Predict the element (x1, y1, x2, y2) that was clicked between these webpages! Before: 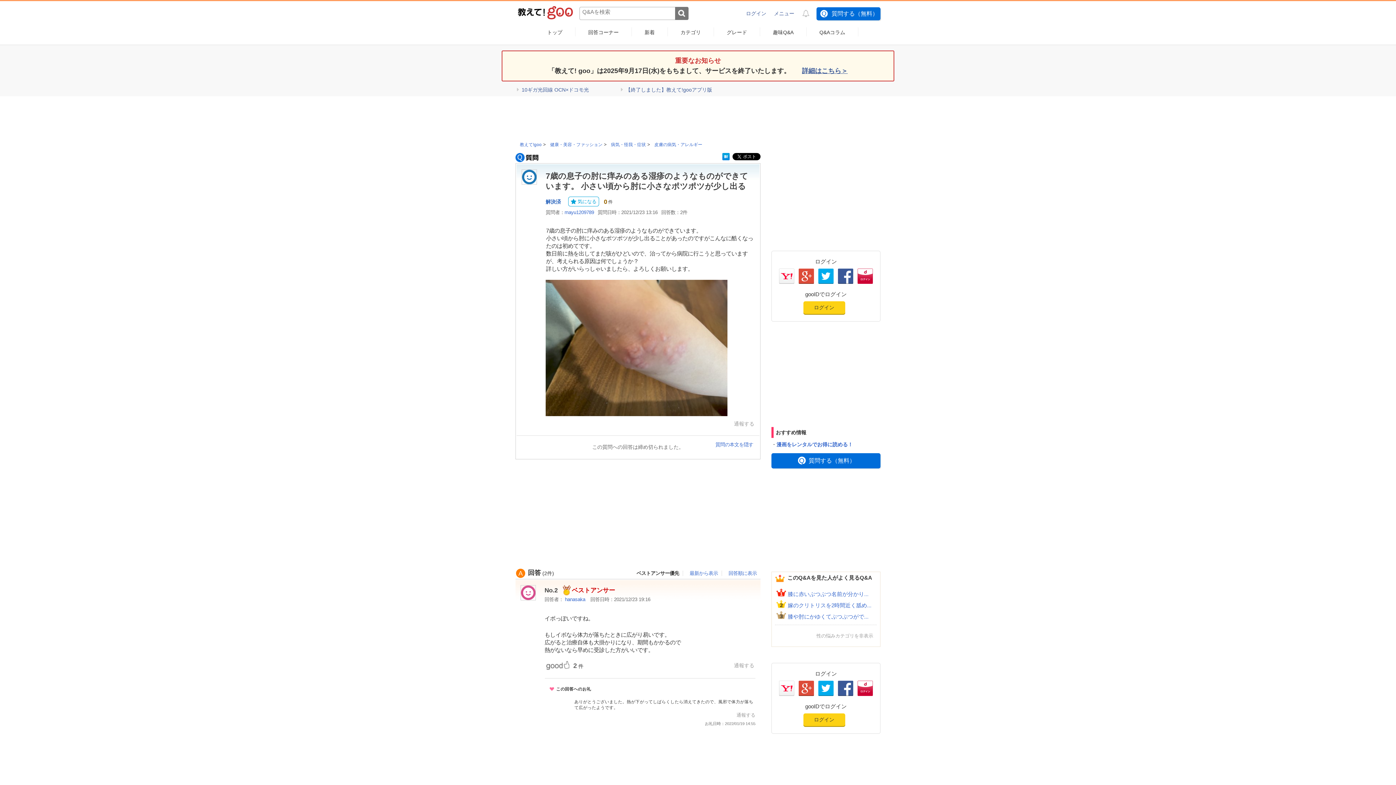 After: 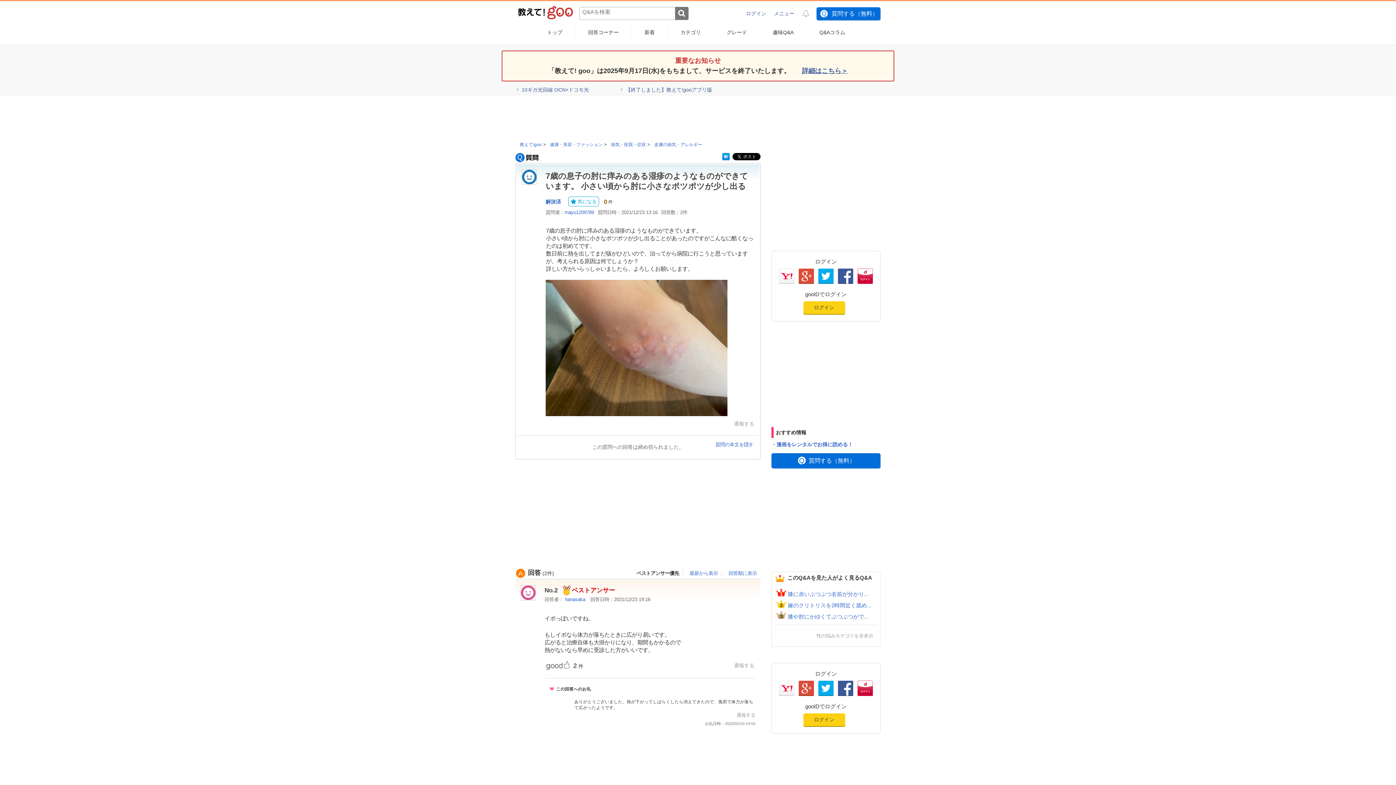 Action: bbox: (722, 155, 729, 161)